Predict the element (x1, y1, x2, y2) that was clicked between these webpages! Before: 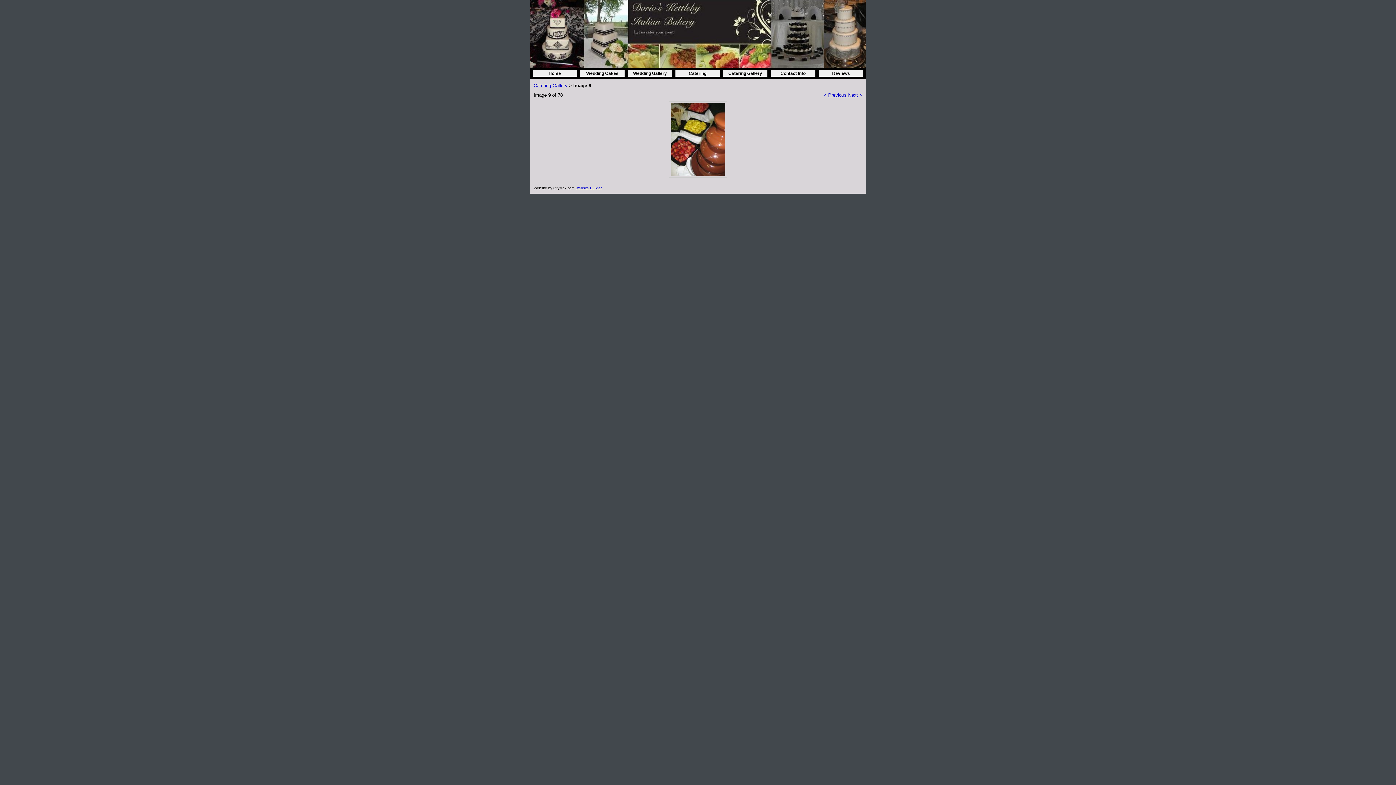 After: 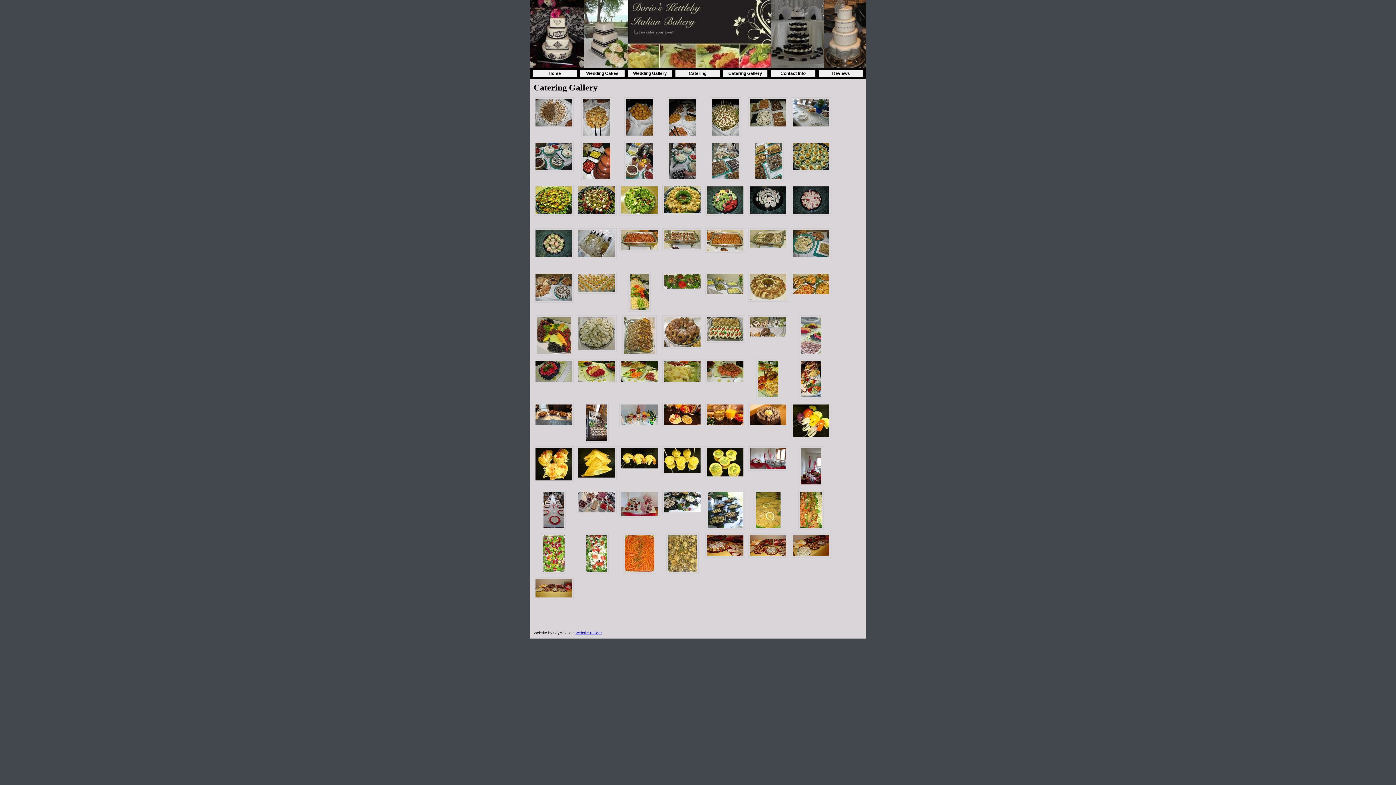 Action: bbox: (533, 82, 567, 88) label: Catering Gallery